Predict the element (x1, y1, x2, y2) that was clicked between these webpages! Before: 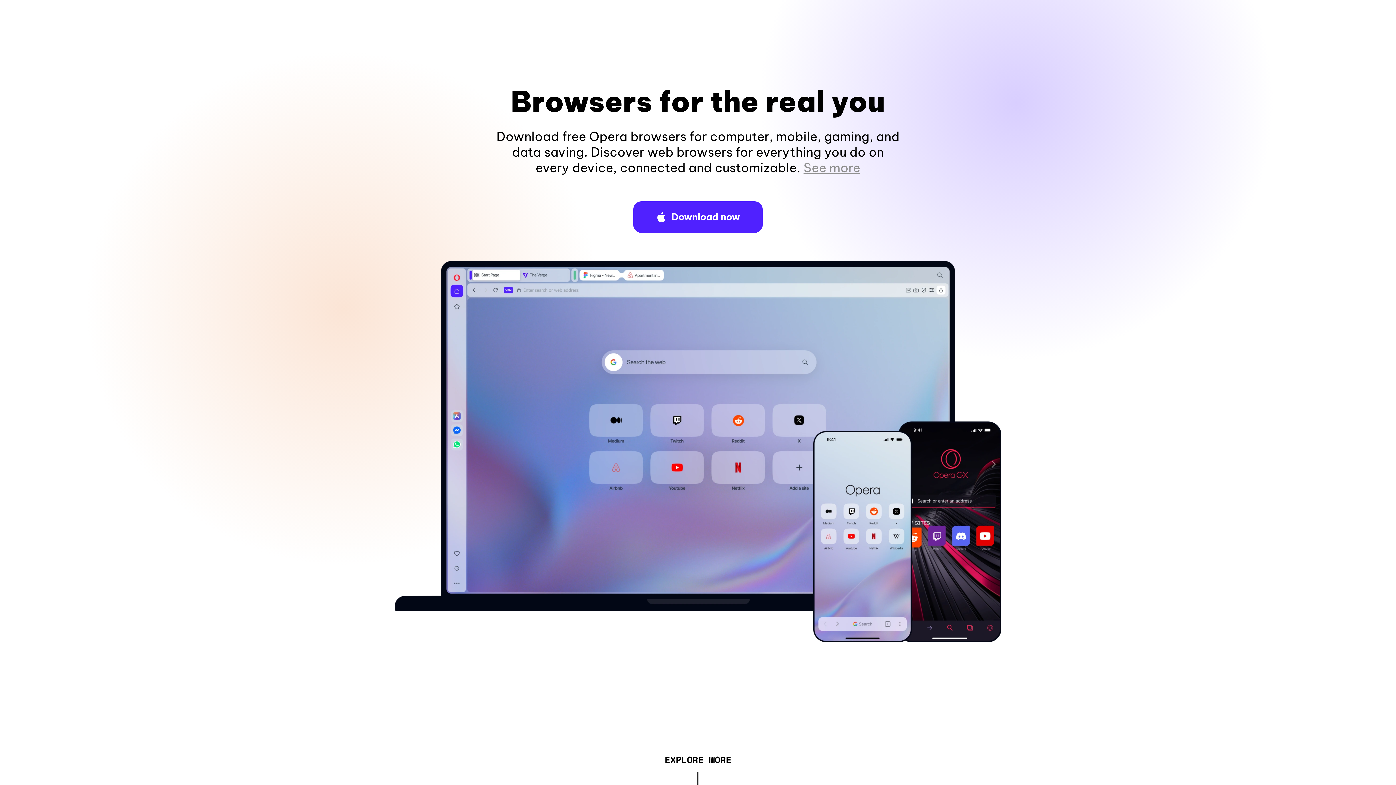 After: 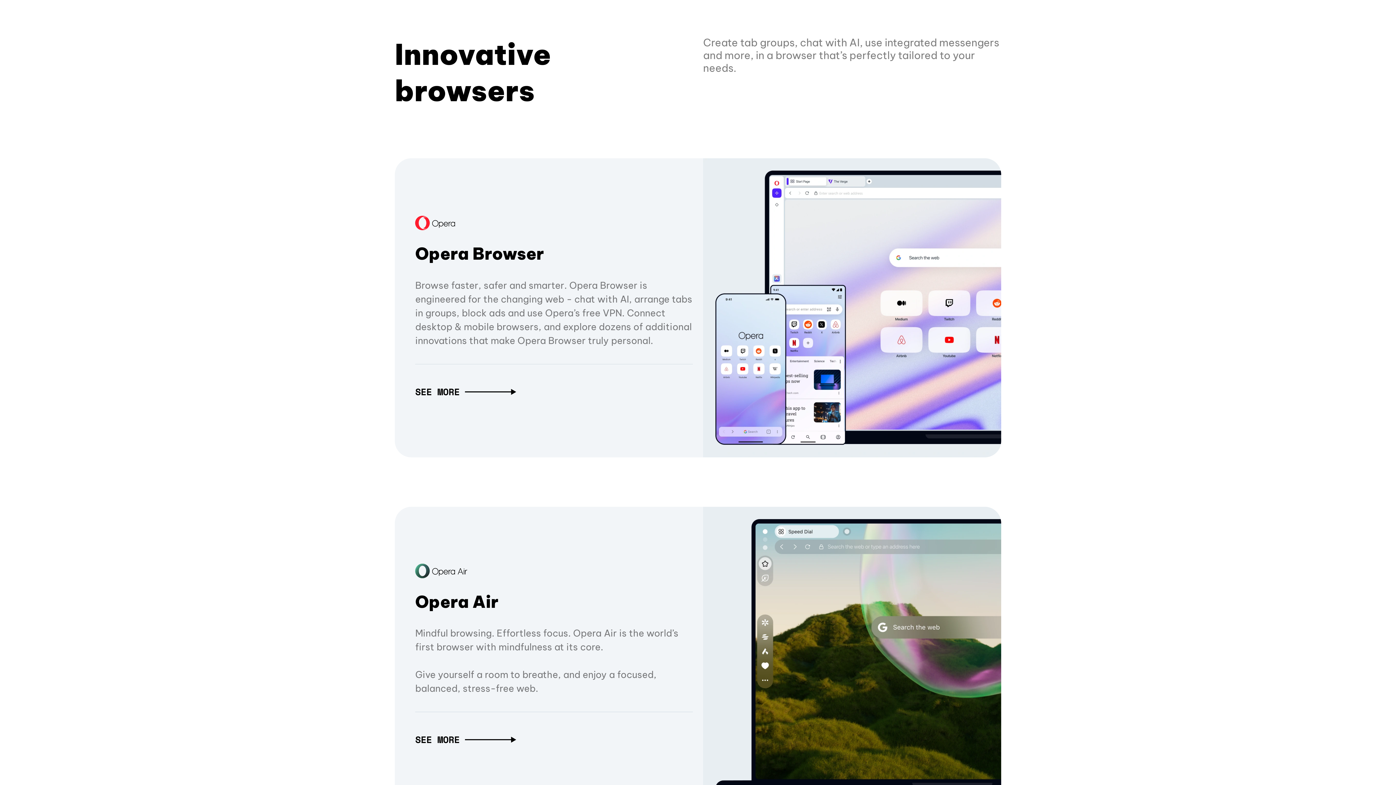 Action: bbox: (664, 757, 731, 765) label: EXPLORE MORE